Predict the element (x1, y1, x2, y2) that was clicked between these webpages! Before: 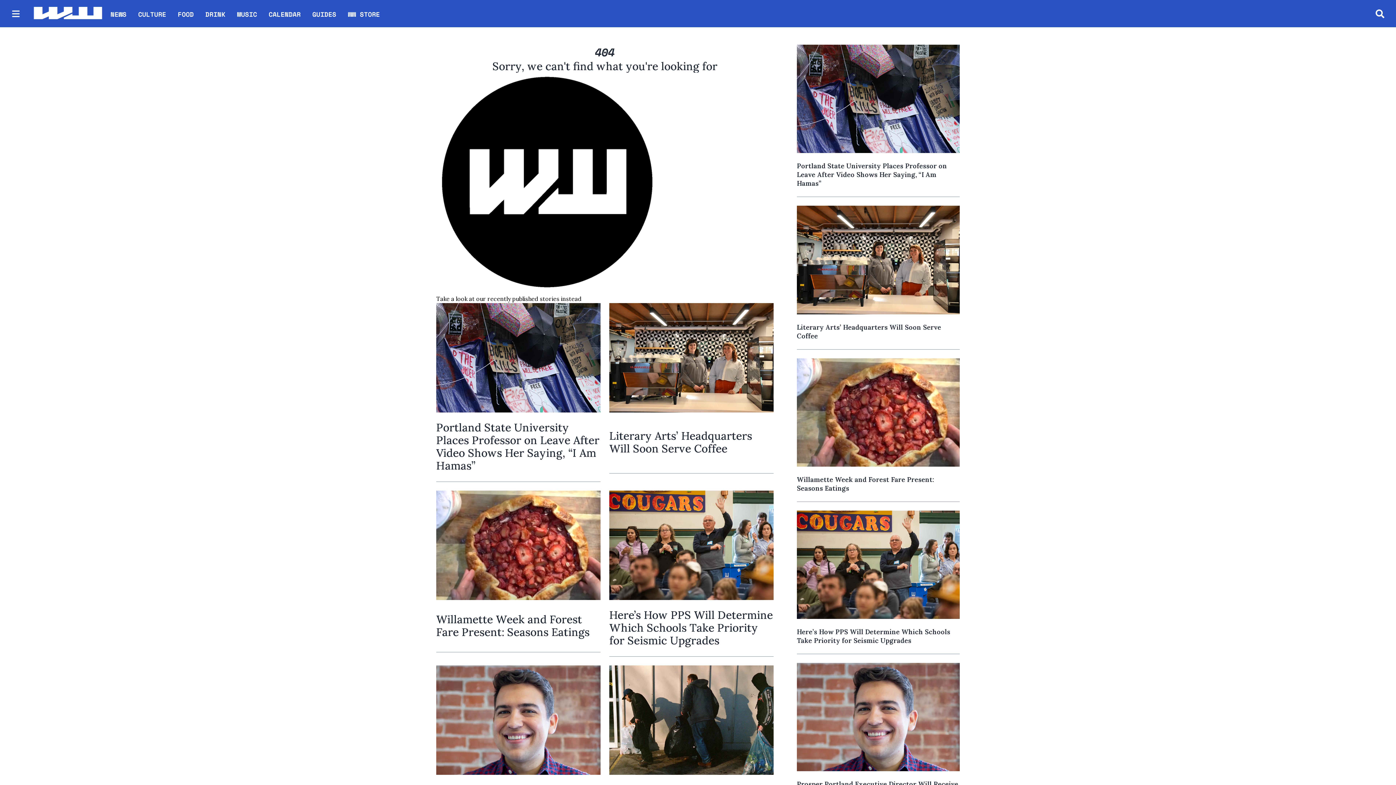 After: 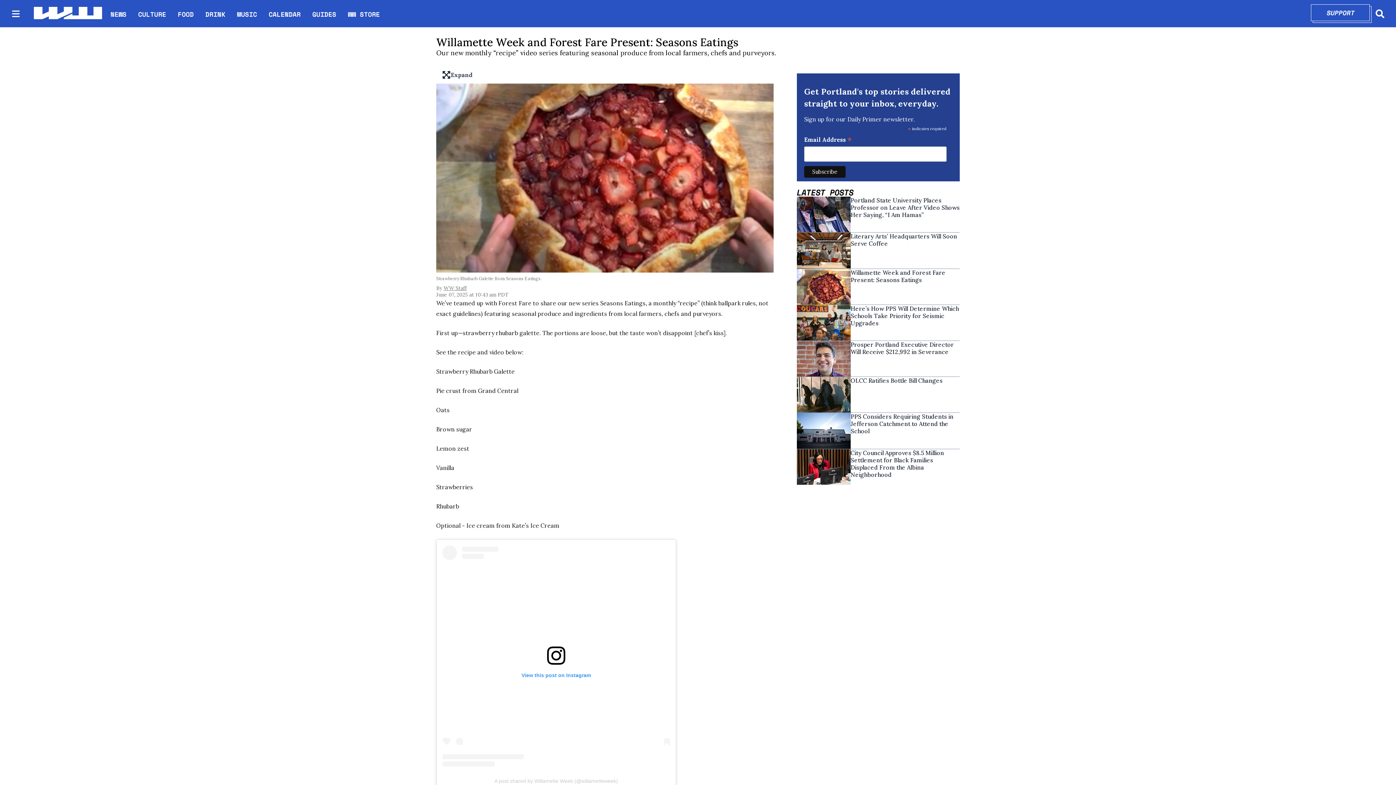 Action: label: Willamette Week and Forest Fare Present: Seasons Eatings bbox: (797, 475, 960, 493)